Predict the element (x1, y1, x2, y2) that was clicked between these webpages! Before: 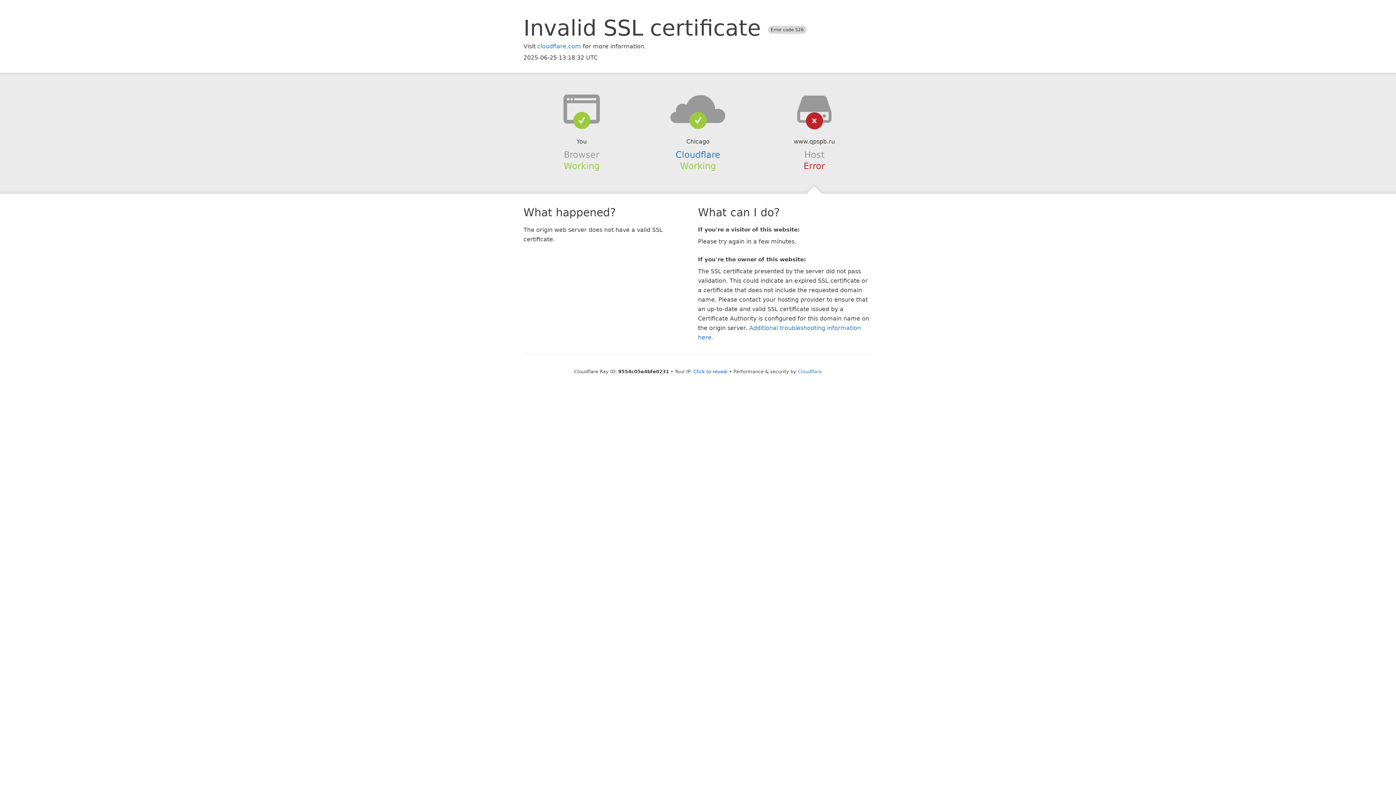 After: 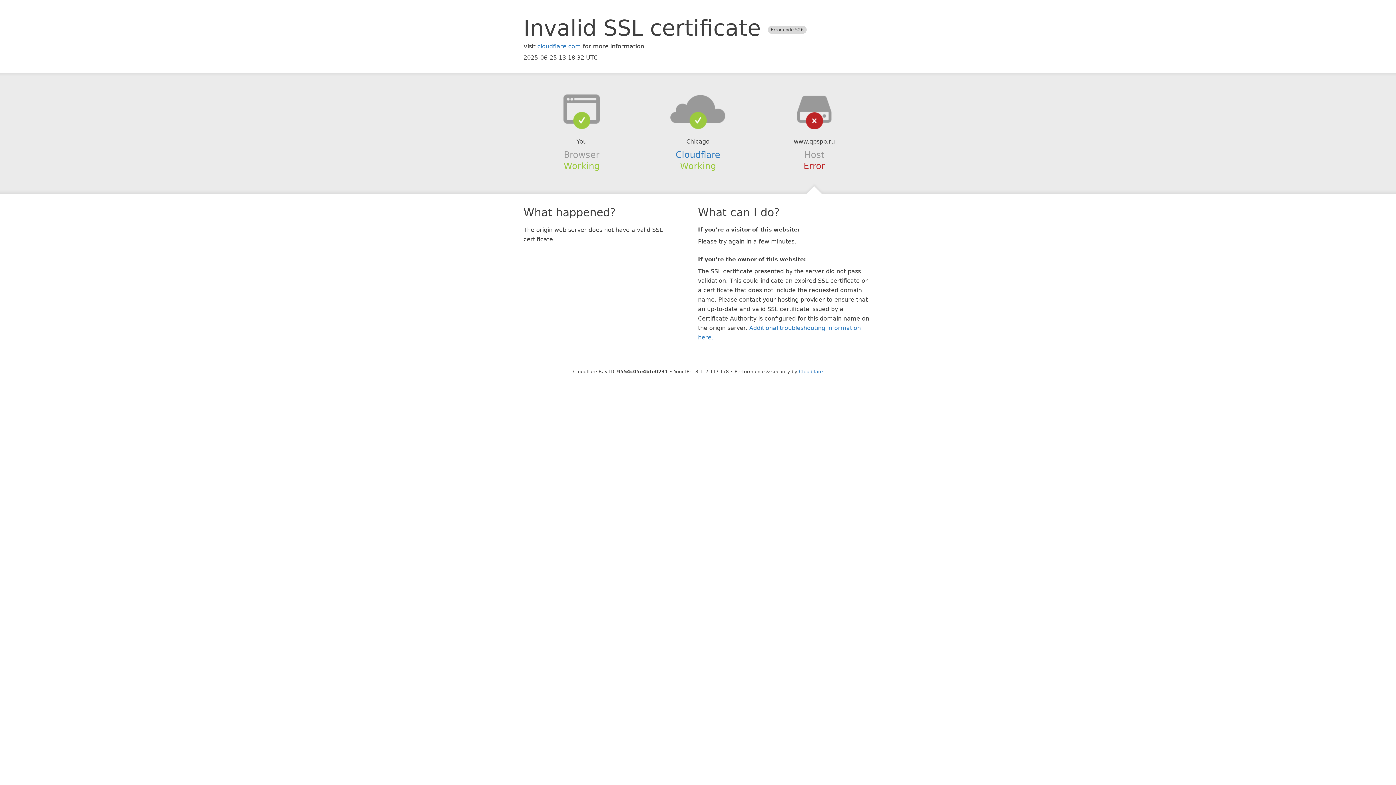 Action: bbox: (693, 368, 727, 374) label: Click to reveal